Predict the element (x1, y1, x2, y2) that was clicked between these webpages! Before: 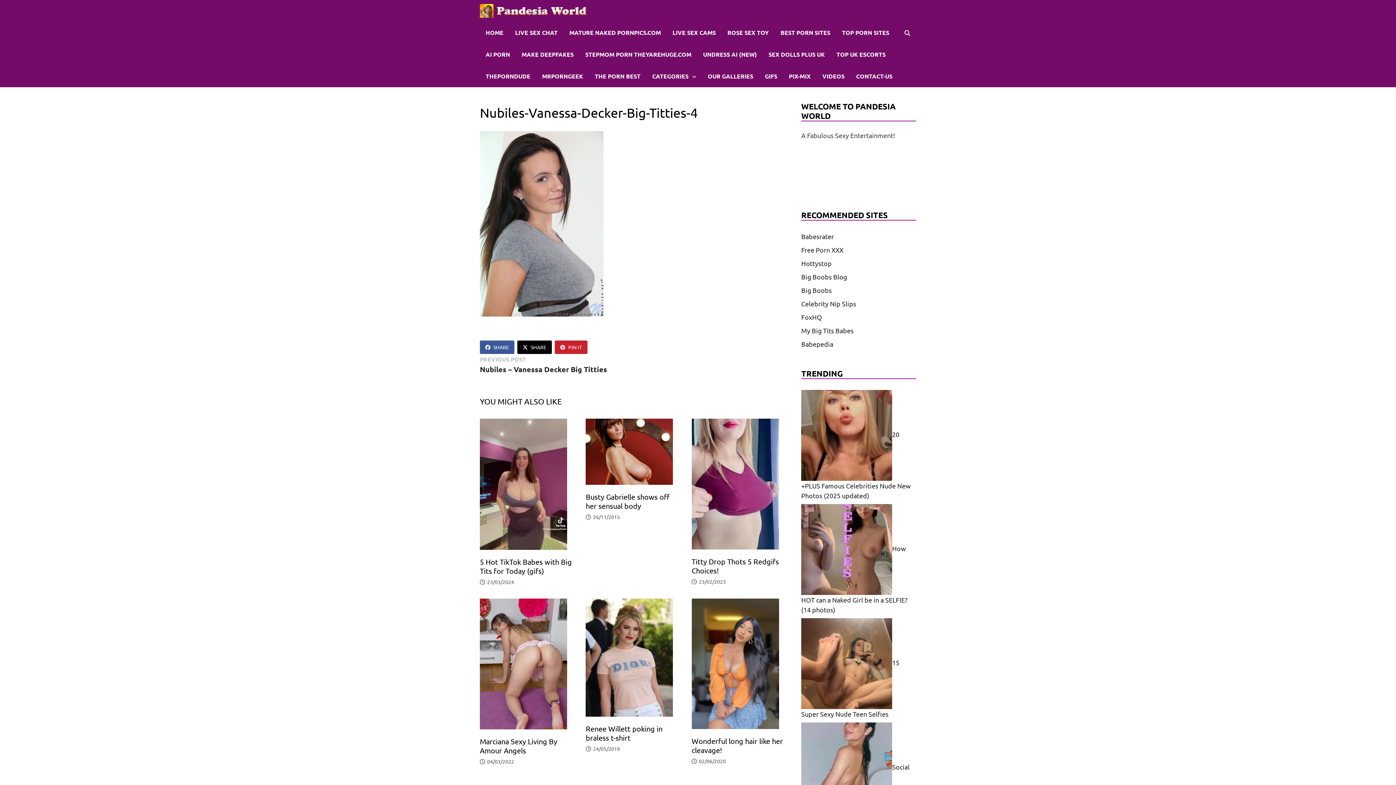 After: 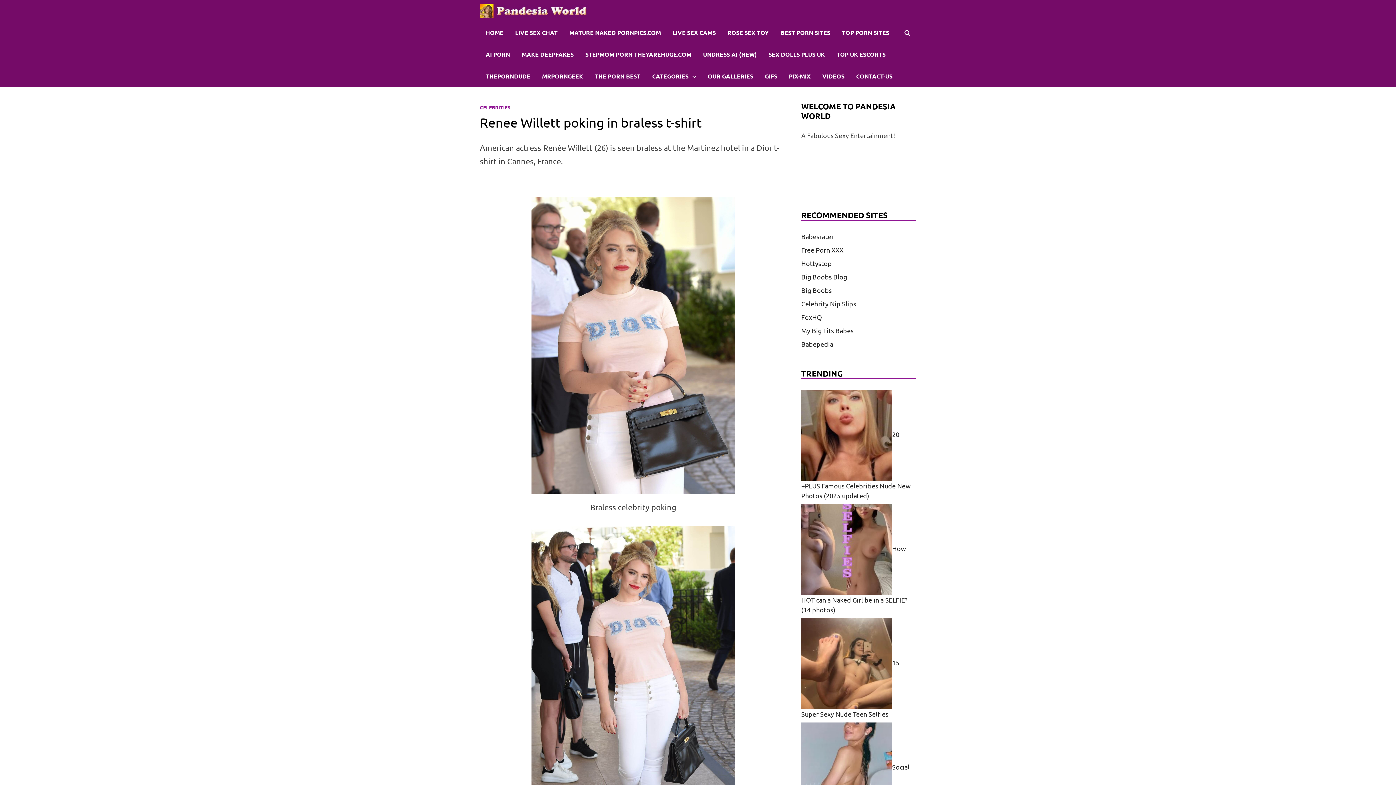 Action: bbox: (593, 745, 620, 752) label: 24/05/2019